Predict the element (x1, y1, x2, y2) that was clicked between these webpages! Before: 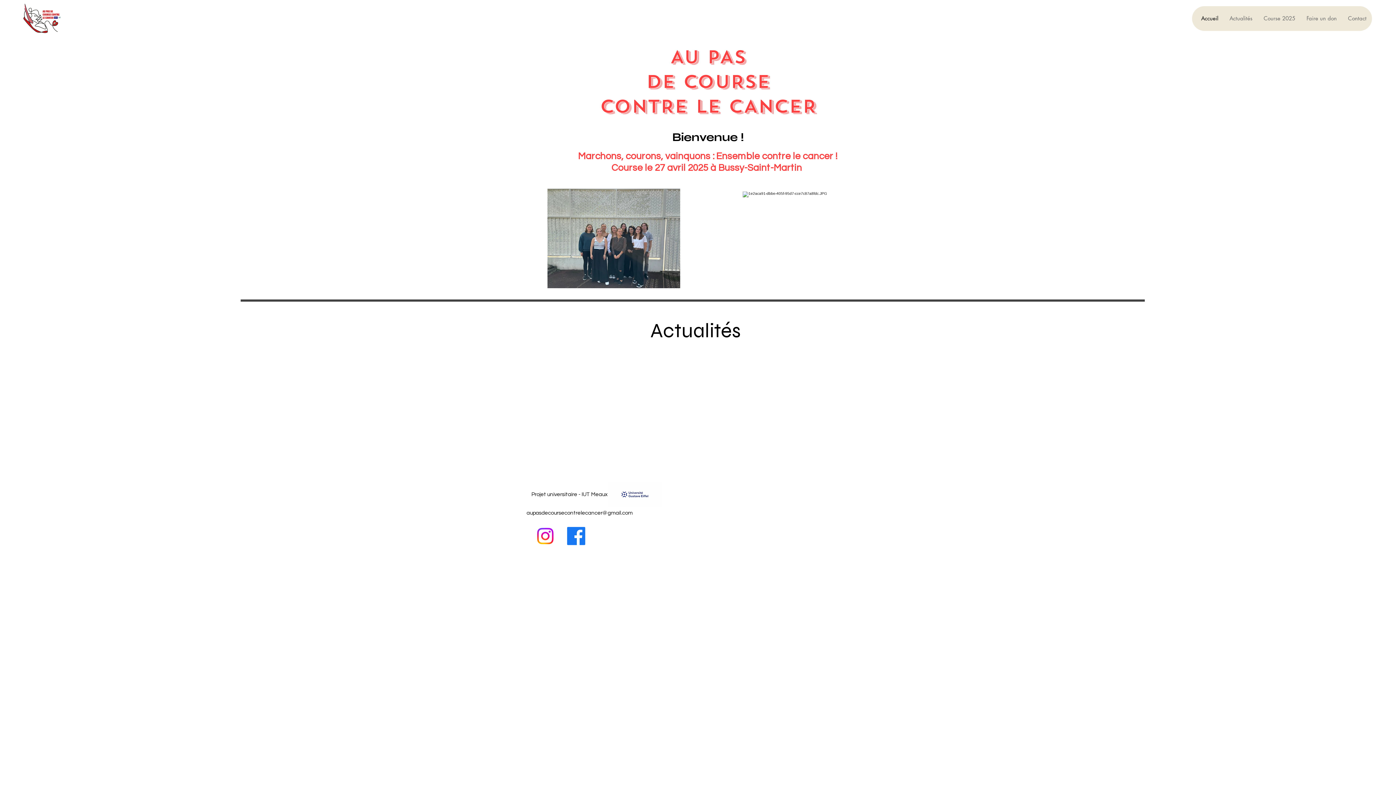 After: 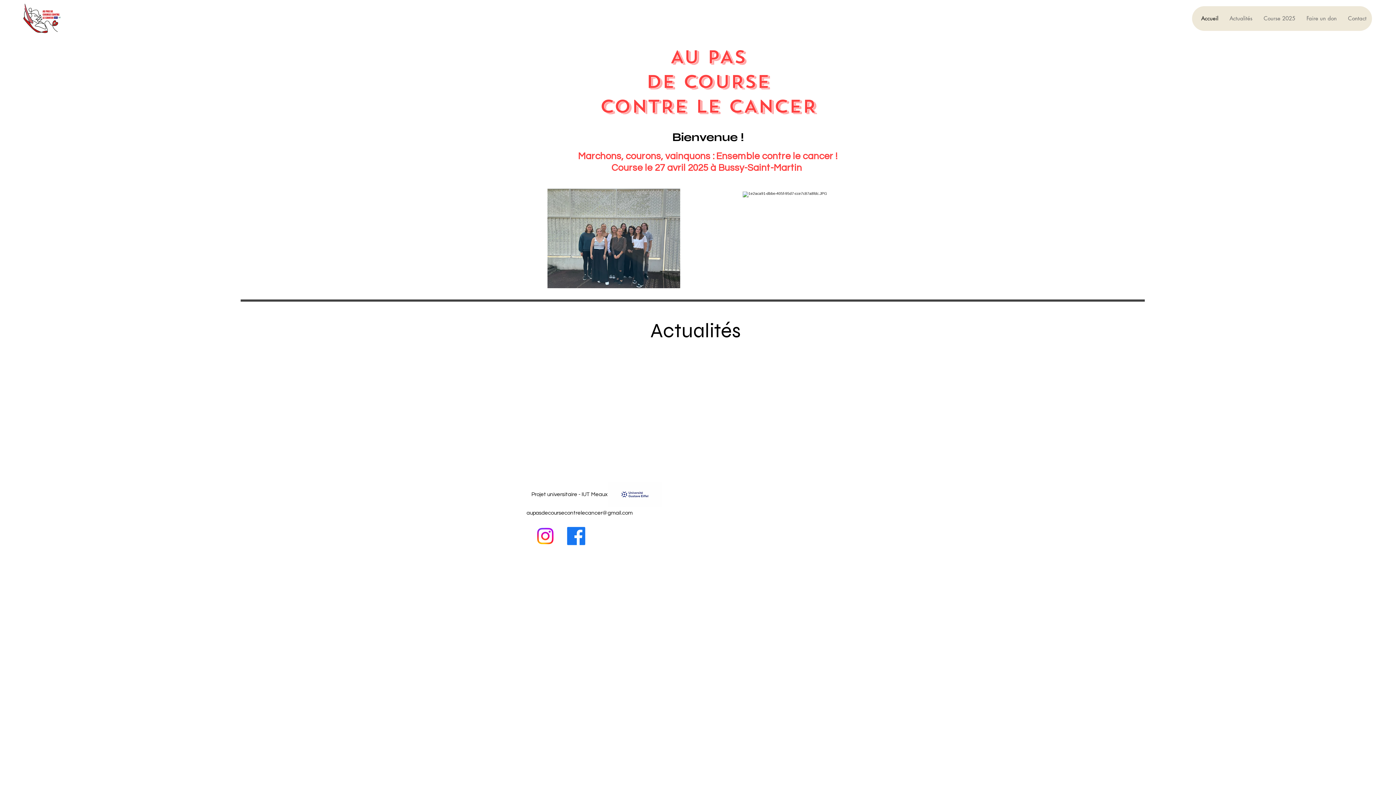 Action: bbox: (567, 527, 585, 545) label: Facebook